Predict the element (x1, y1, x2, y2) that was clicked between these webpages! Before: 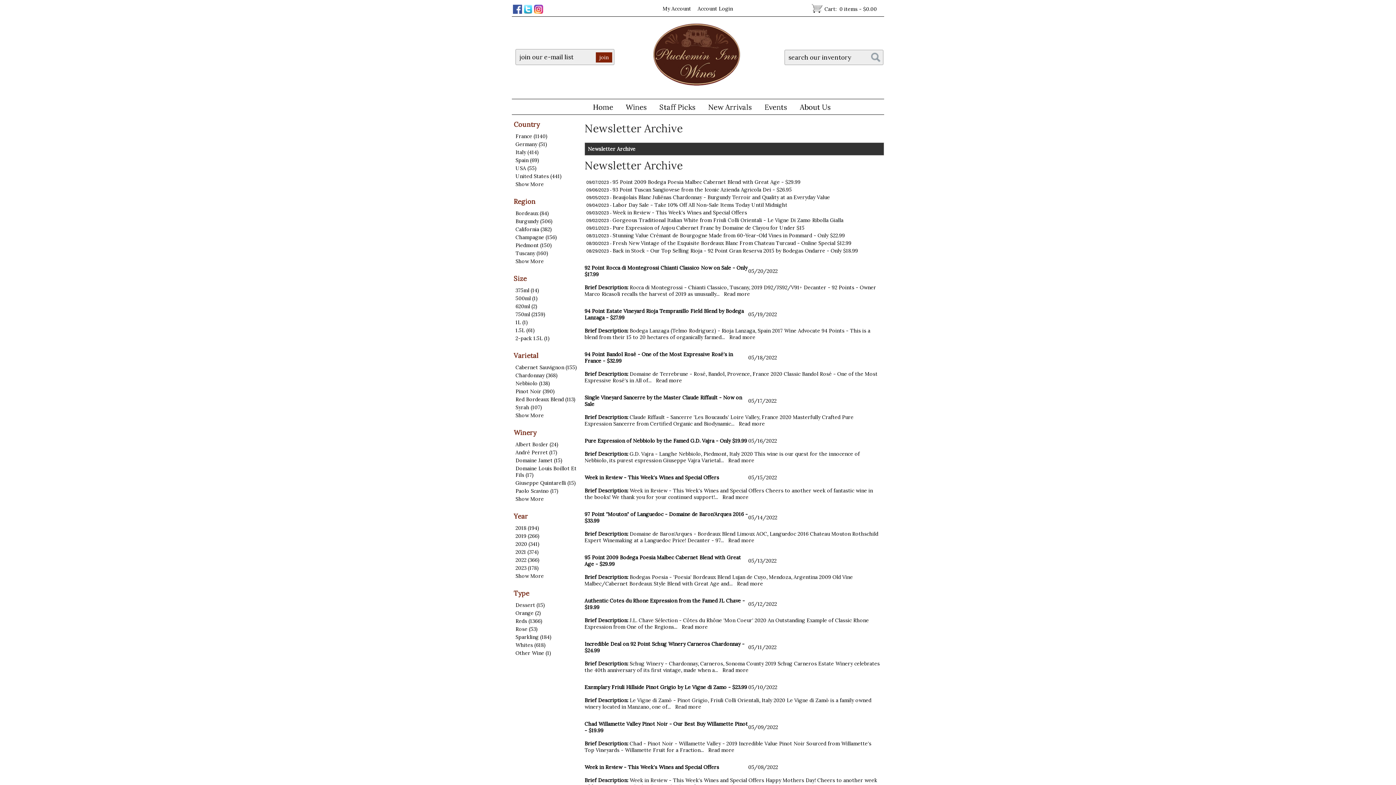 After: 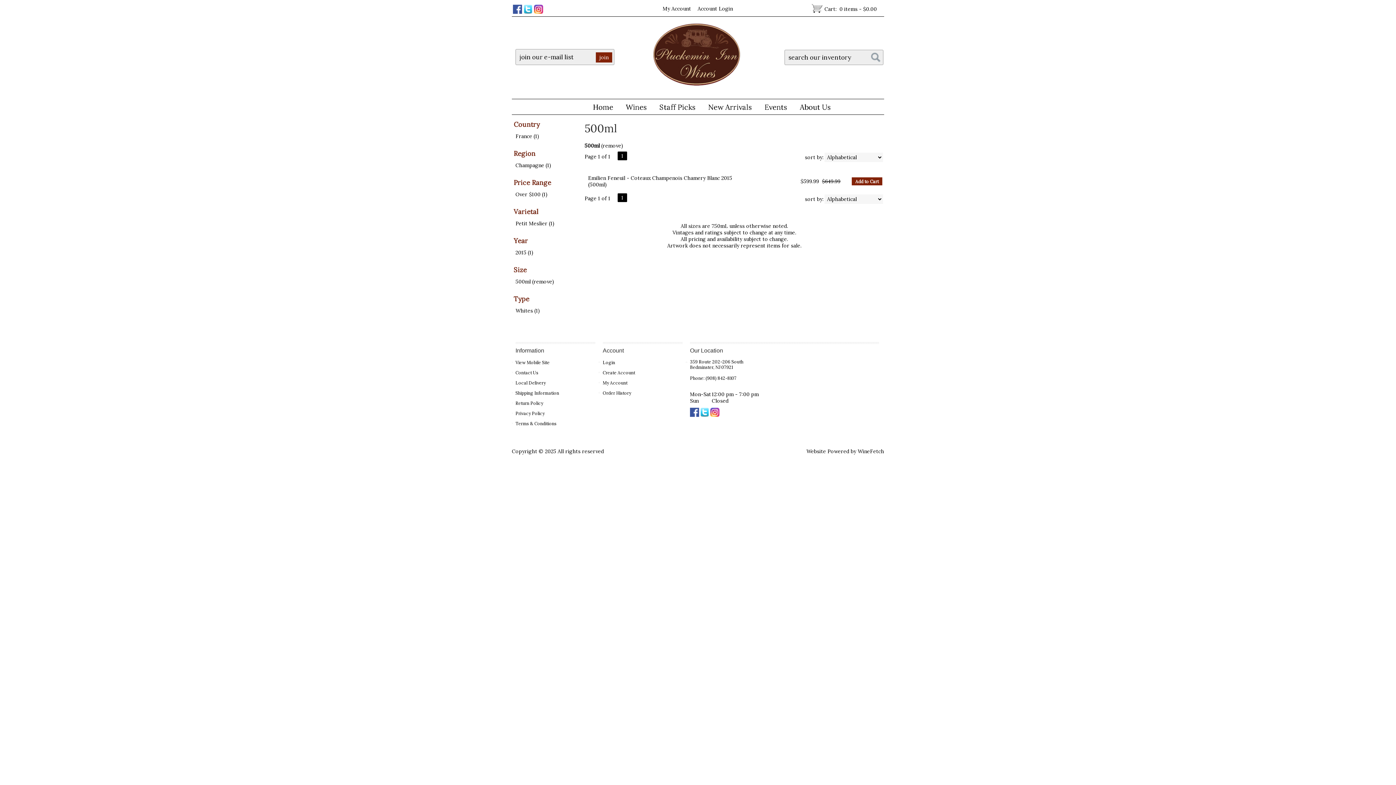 Action: bbox: (514, 295, 578, 301) label: 500ml (1)